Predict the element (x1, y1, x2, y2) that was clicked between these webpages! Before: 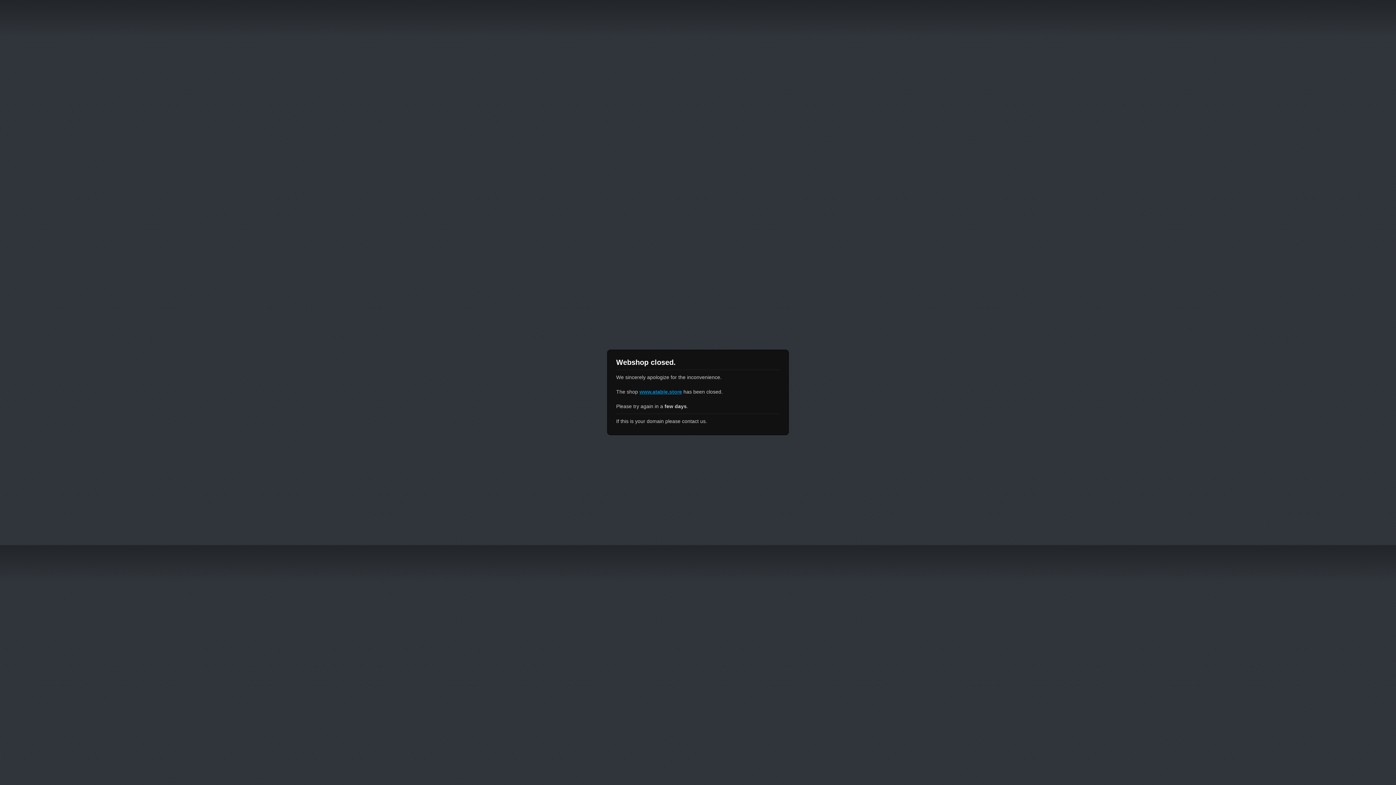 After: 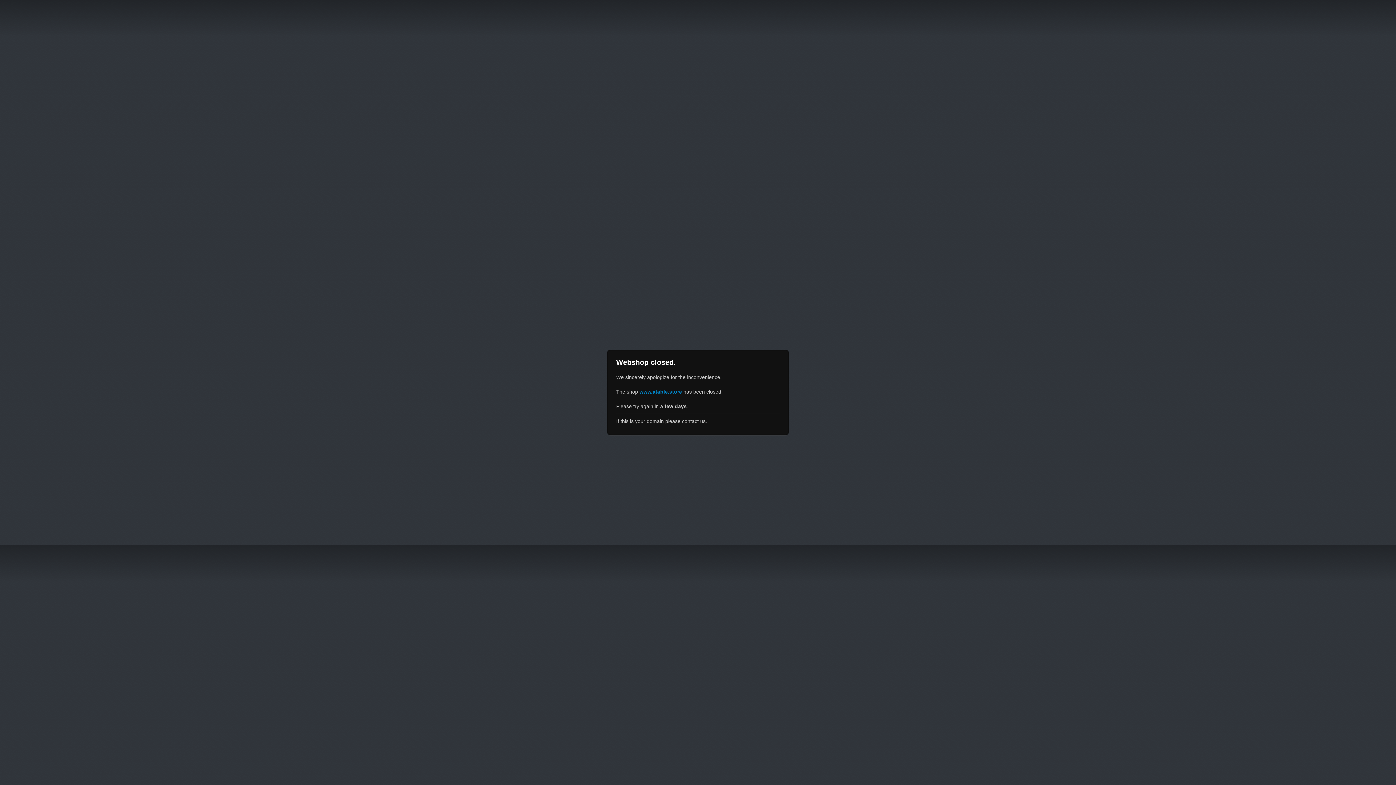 Action: label: www.atable.store bbox: (639, 389, 682, 394)